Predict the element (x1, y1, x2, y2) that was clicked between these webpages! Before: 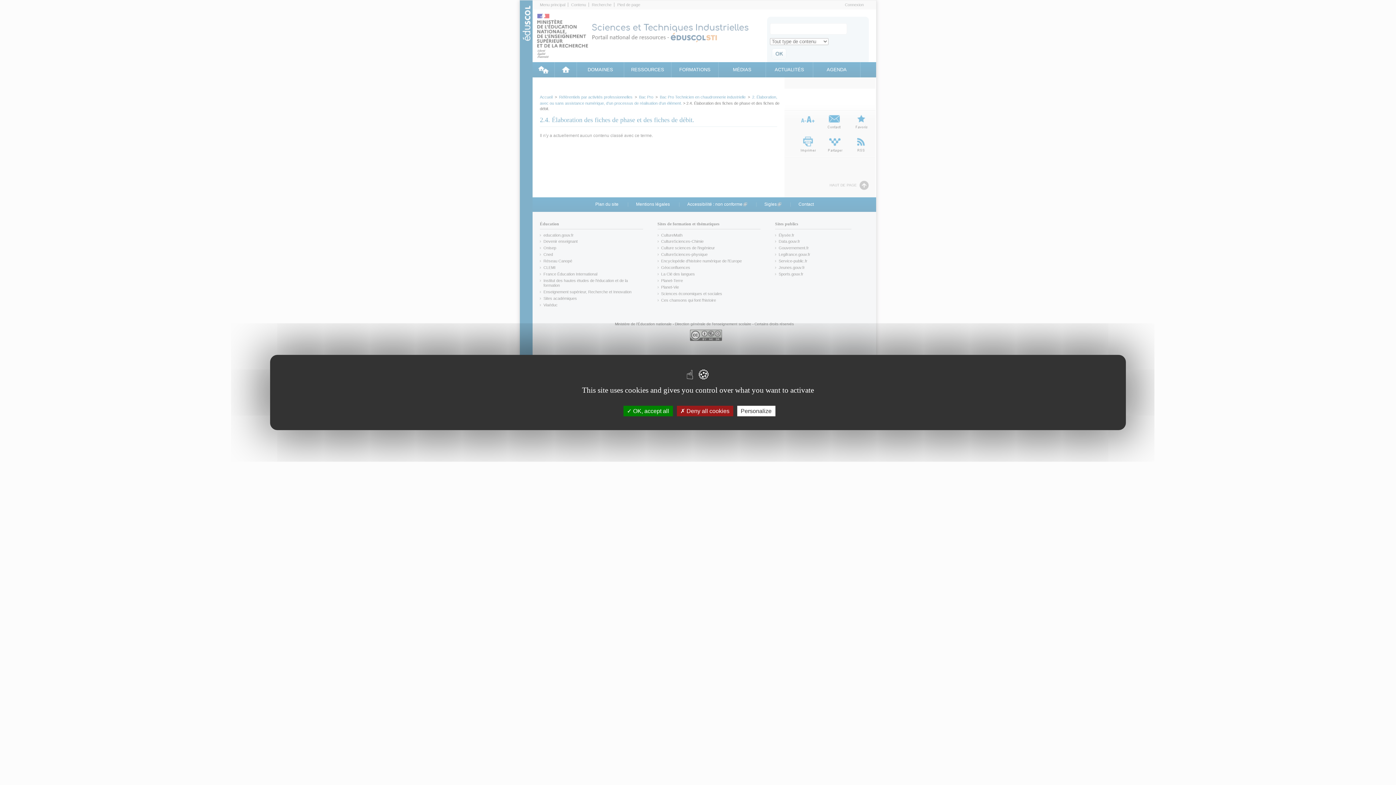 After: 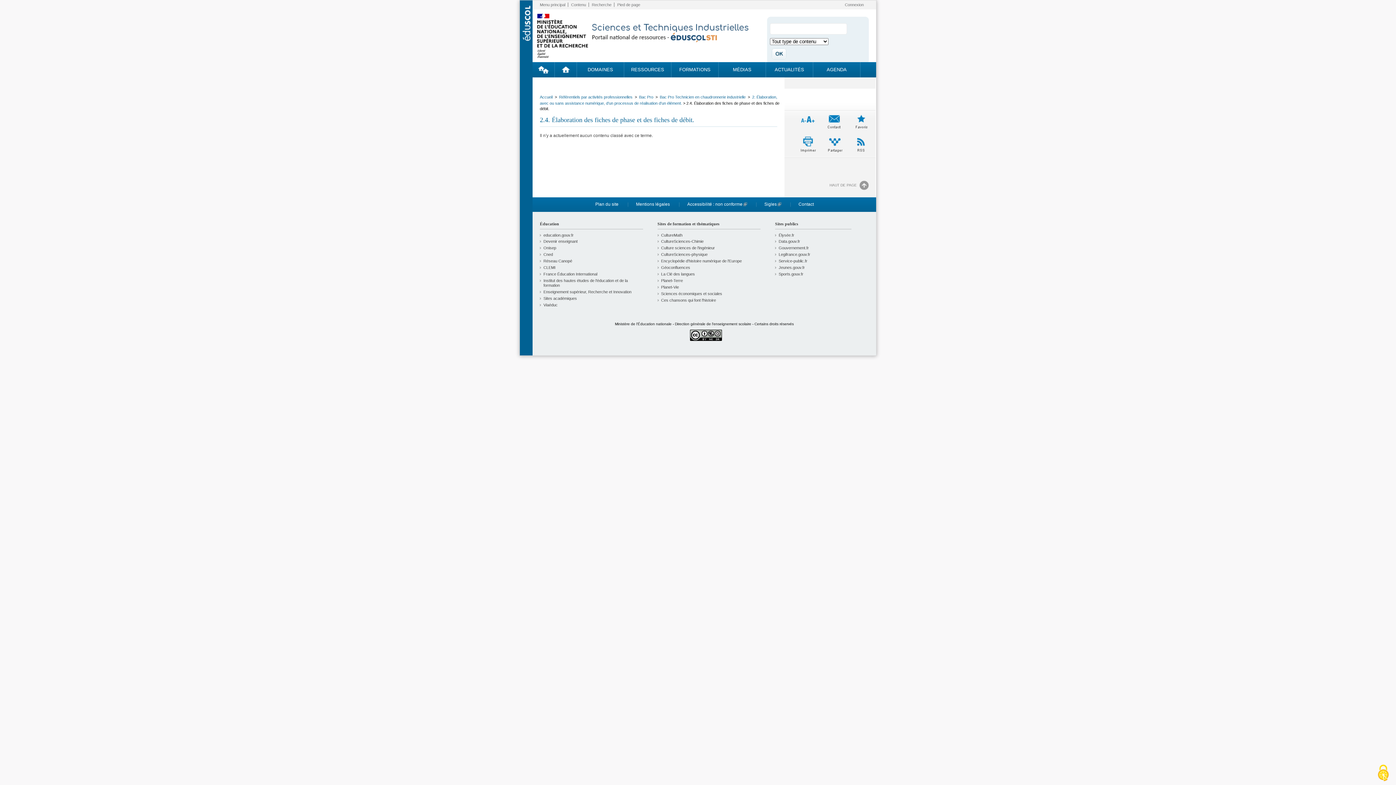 Action: label:  OK, accept all bbox: (623, 406, 672, 416)